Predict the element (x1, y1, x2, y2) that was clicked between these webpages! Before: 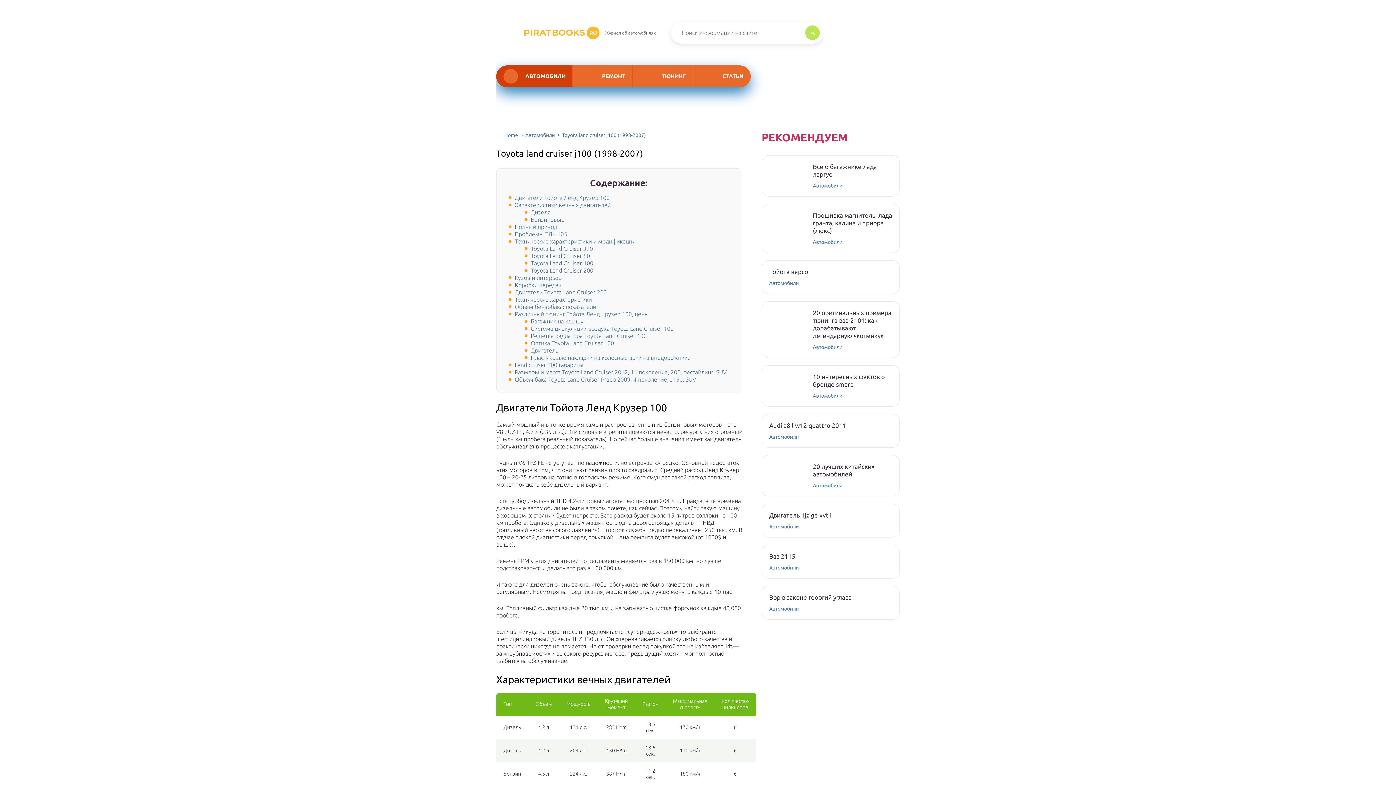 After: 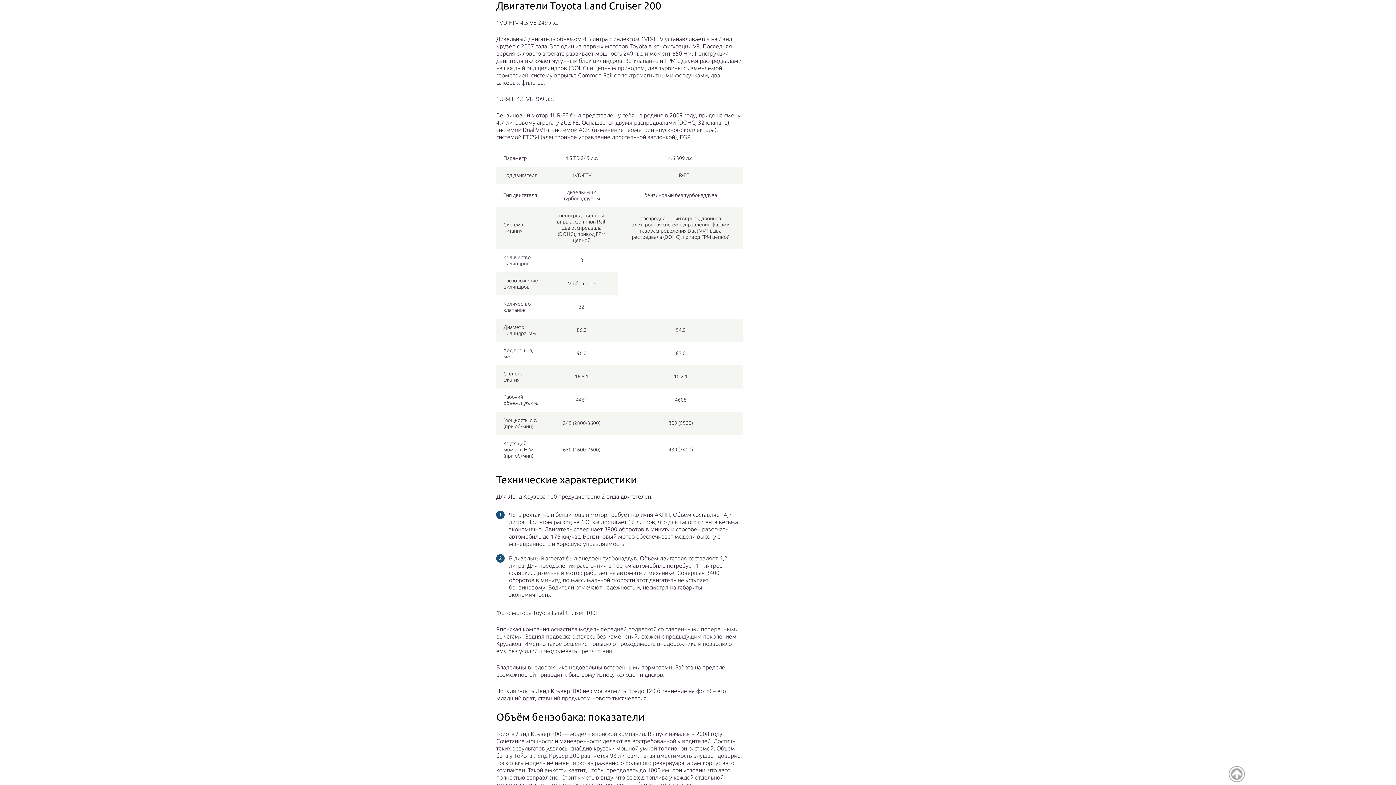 Action: bbox: (514, 289, 606, 295) label: Двигатели Toyota Land Cruiser 200